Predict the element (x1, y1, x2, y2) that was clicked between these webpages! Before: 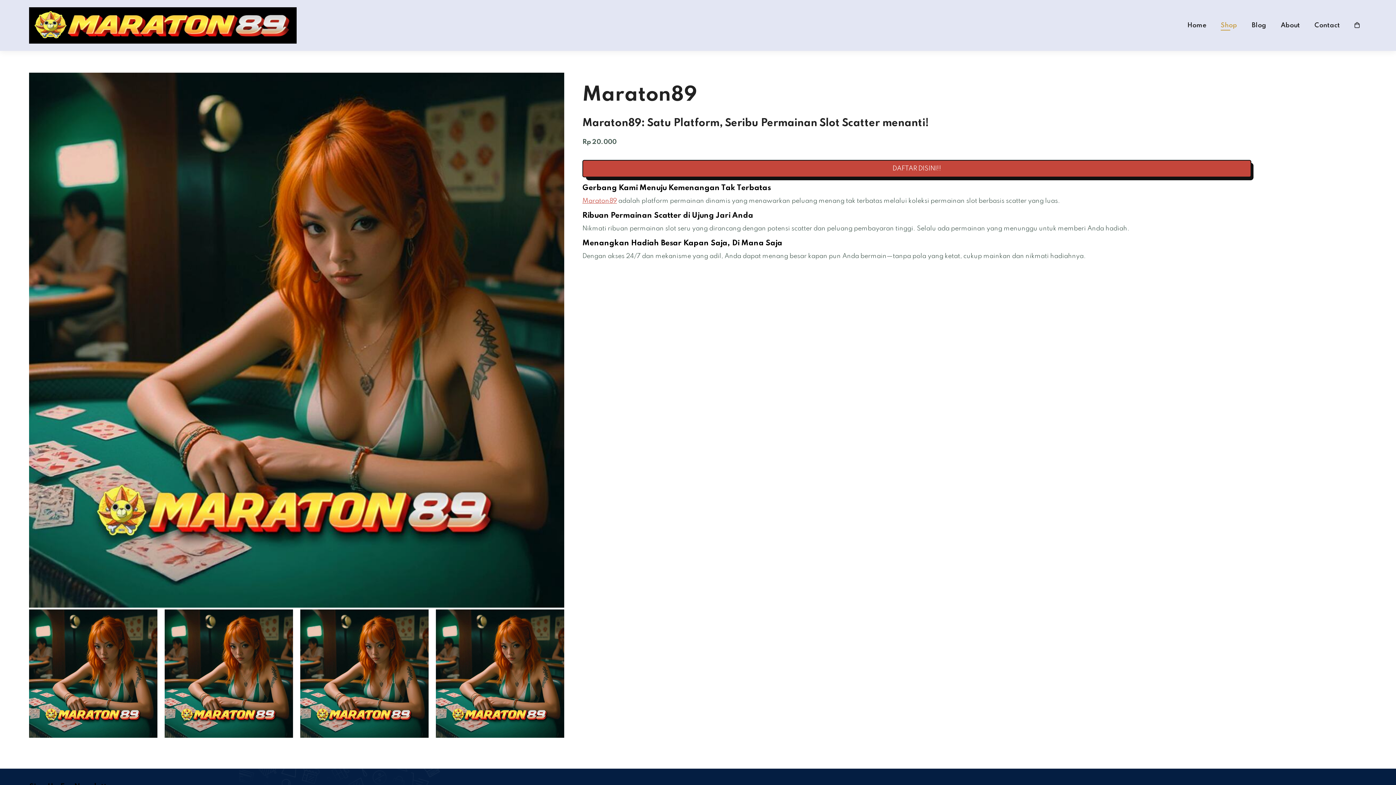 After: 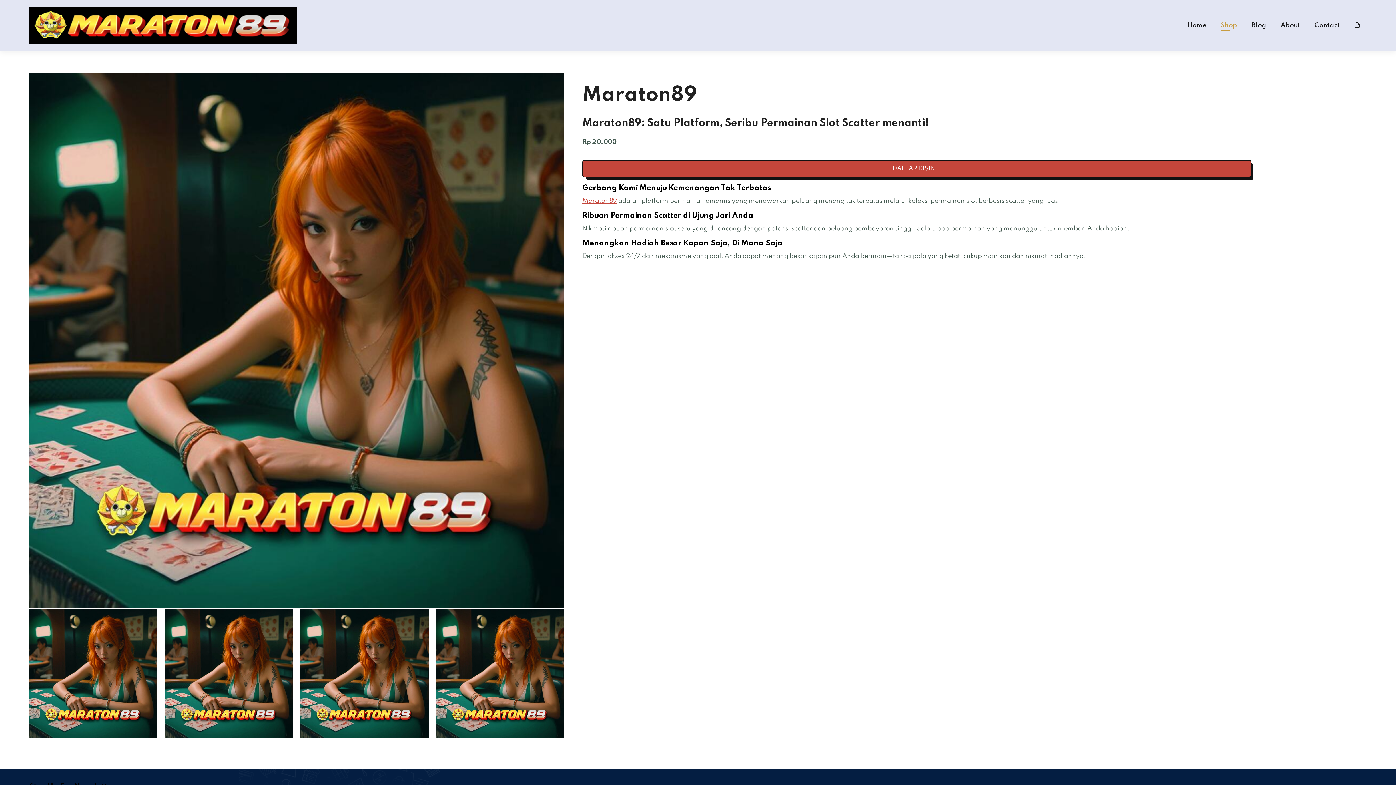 Action: label: Maraton89 bbox: (582, 197, 617, 204)